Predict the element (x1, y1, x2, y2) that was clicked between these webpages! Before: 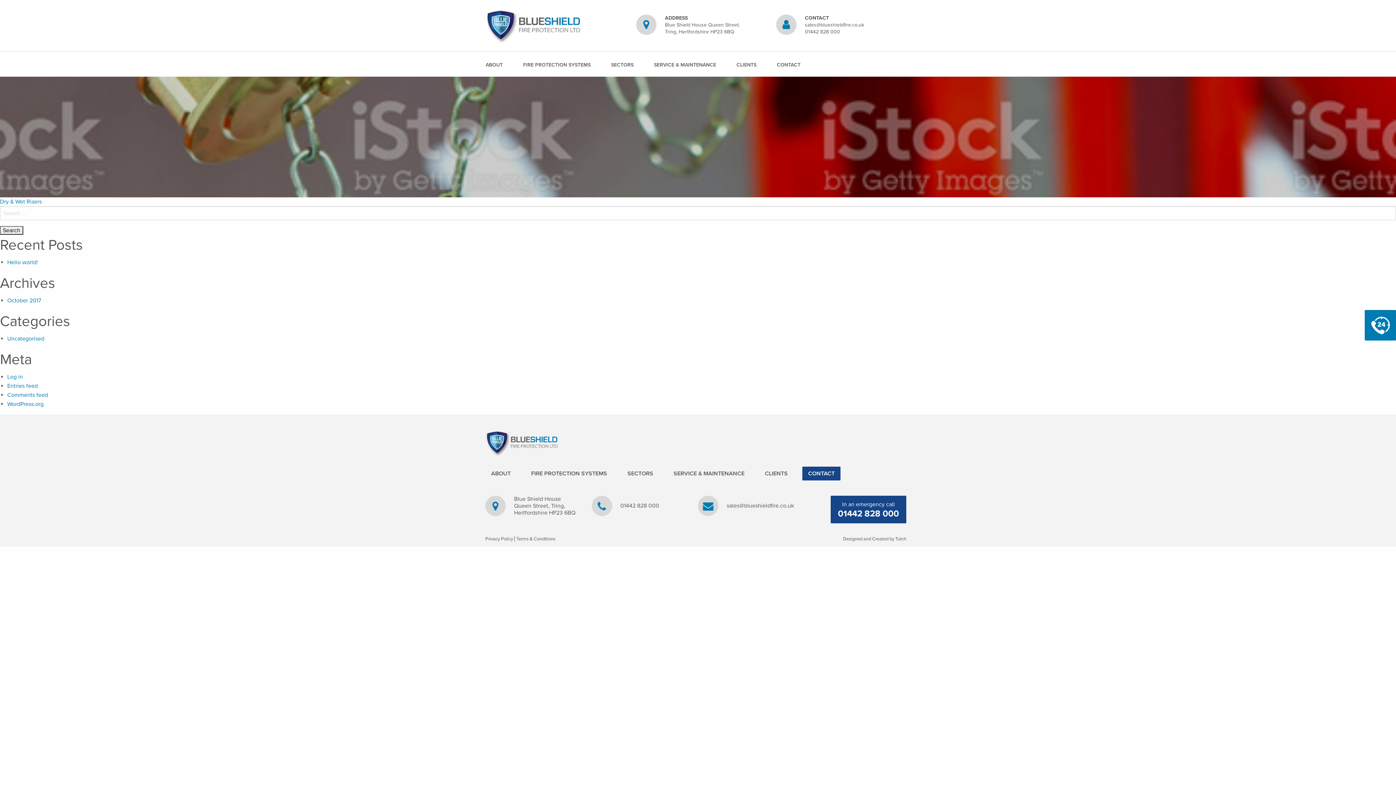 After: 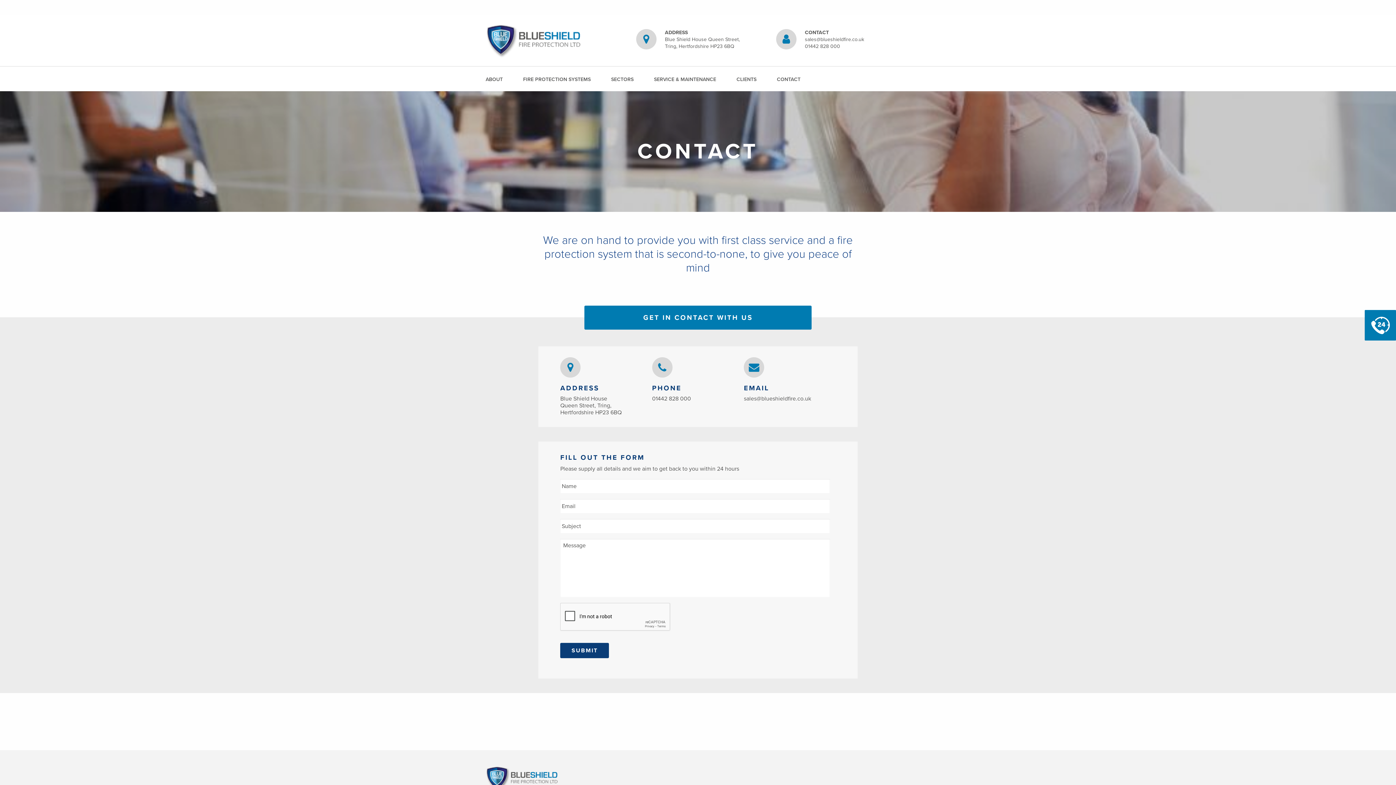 Action: label: CONTACT bbox: (802, 466, 840, 480)